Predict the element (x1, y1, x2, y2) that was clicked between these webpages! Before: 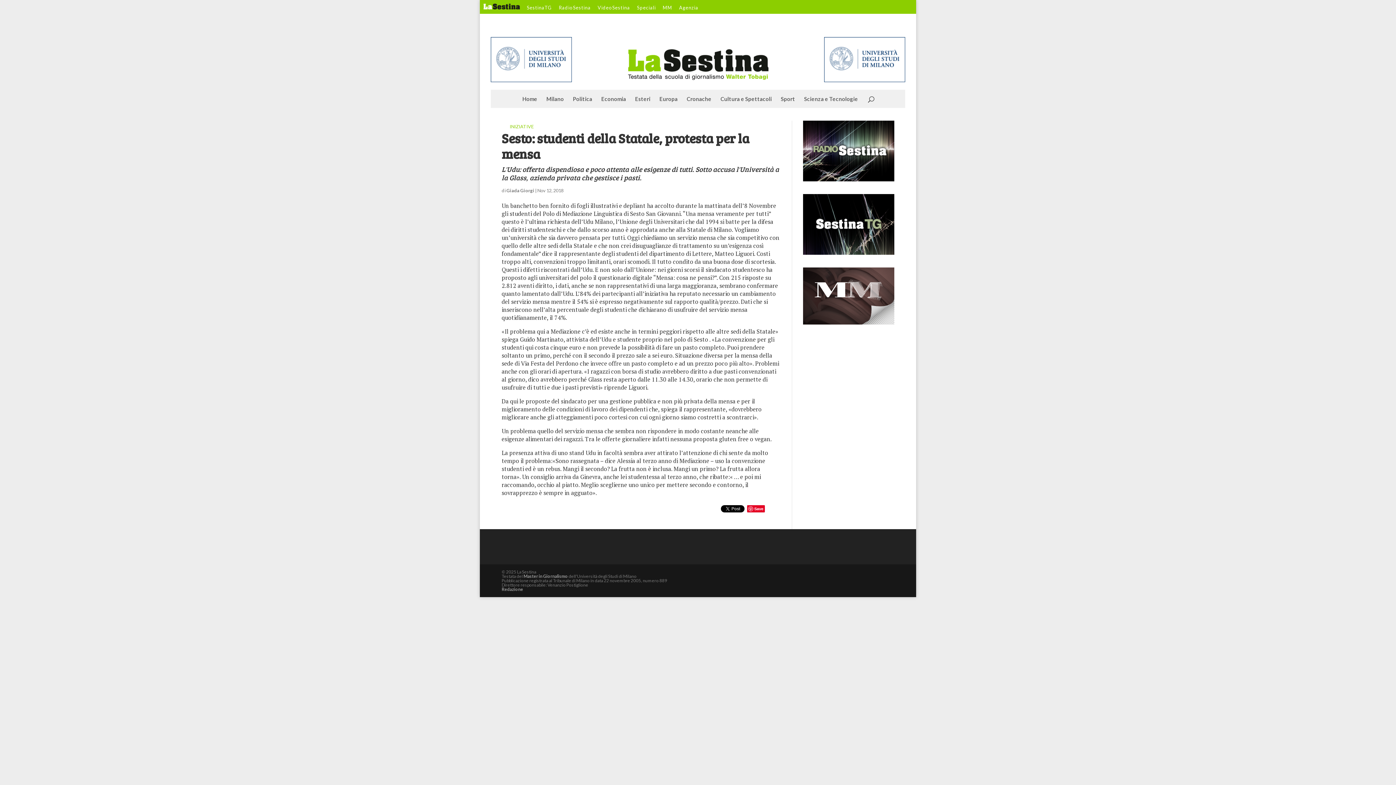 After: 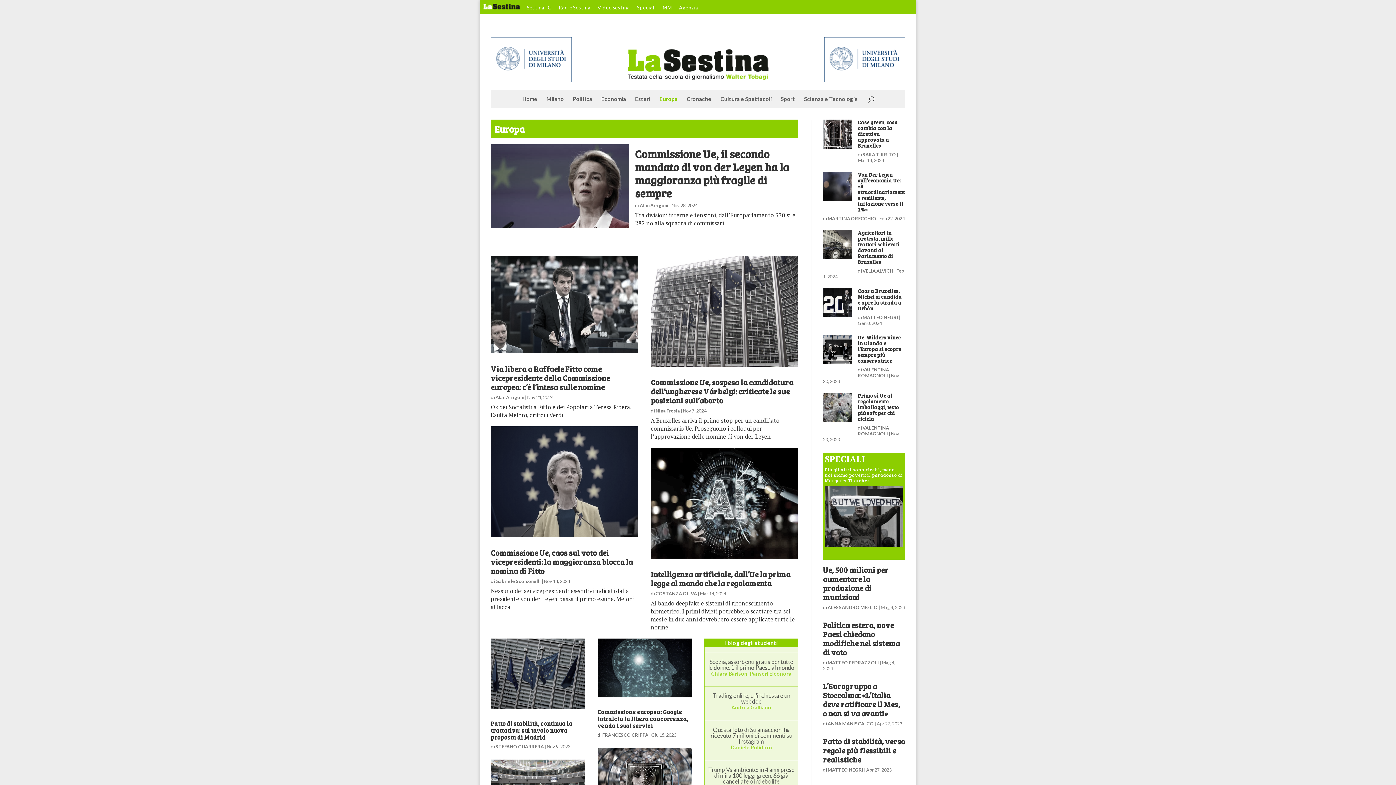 Action: label: Europa bbox: (659, 96, 677, 111)